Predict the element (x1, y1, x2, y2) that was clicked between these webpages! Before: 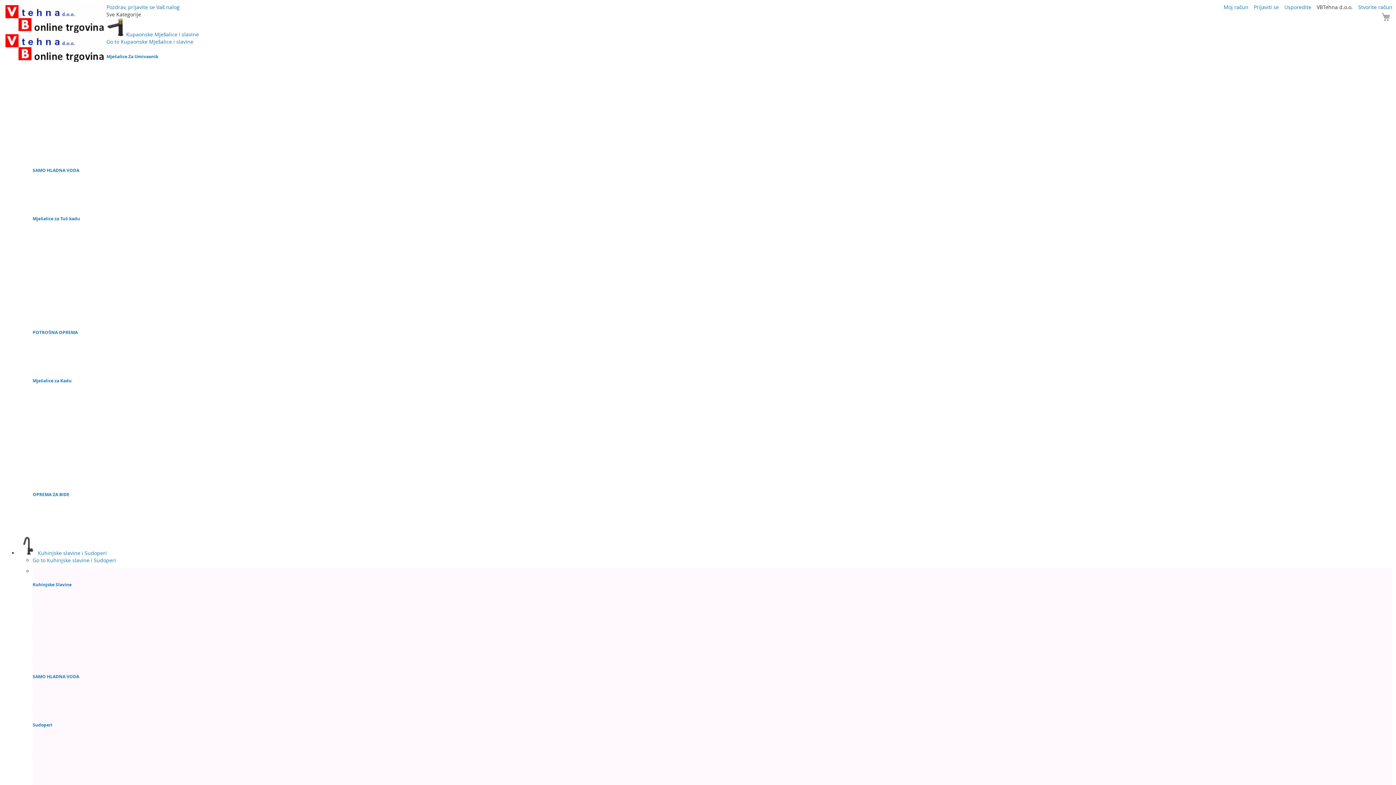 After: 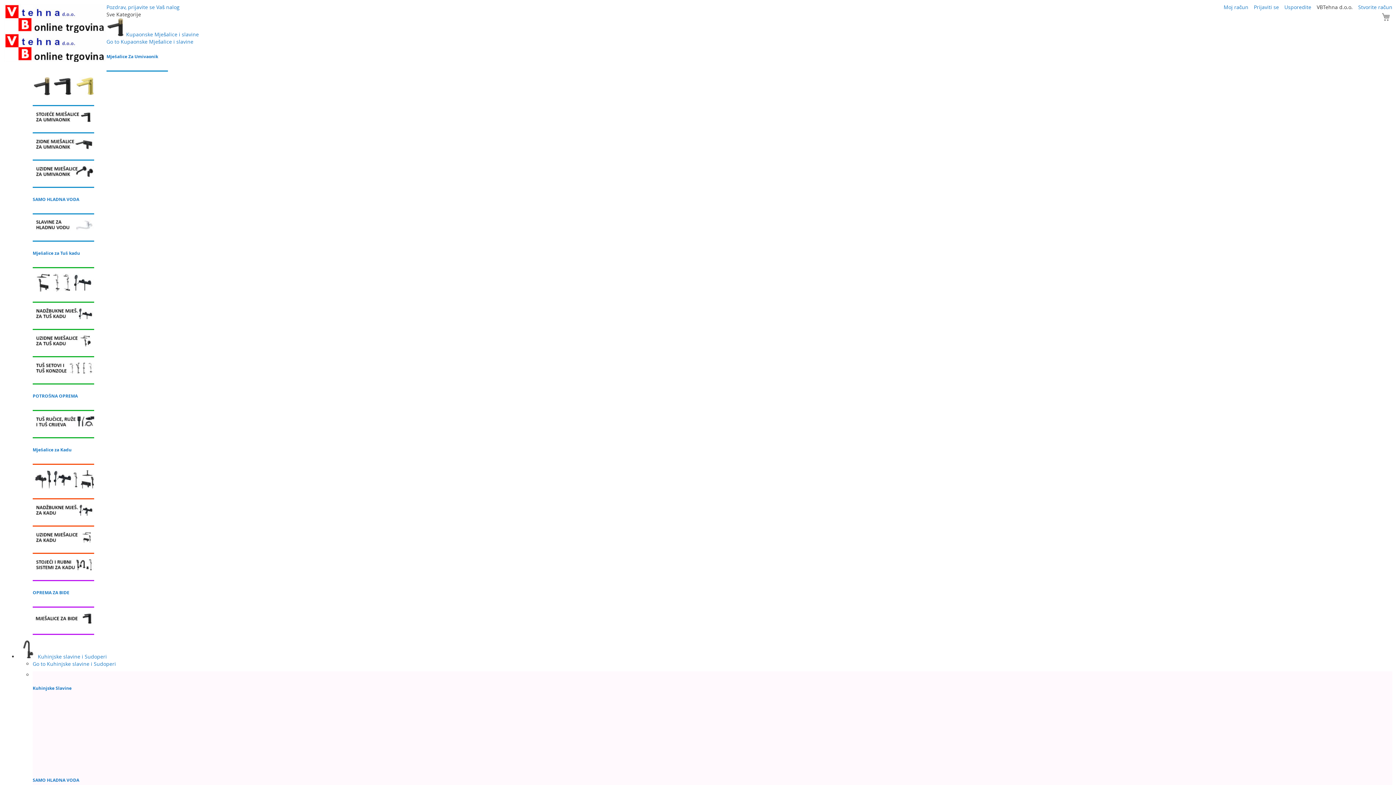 Action: bbox: (32, 304, 33, 311)